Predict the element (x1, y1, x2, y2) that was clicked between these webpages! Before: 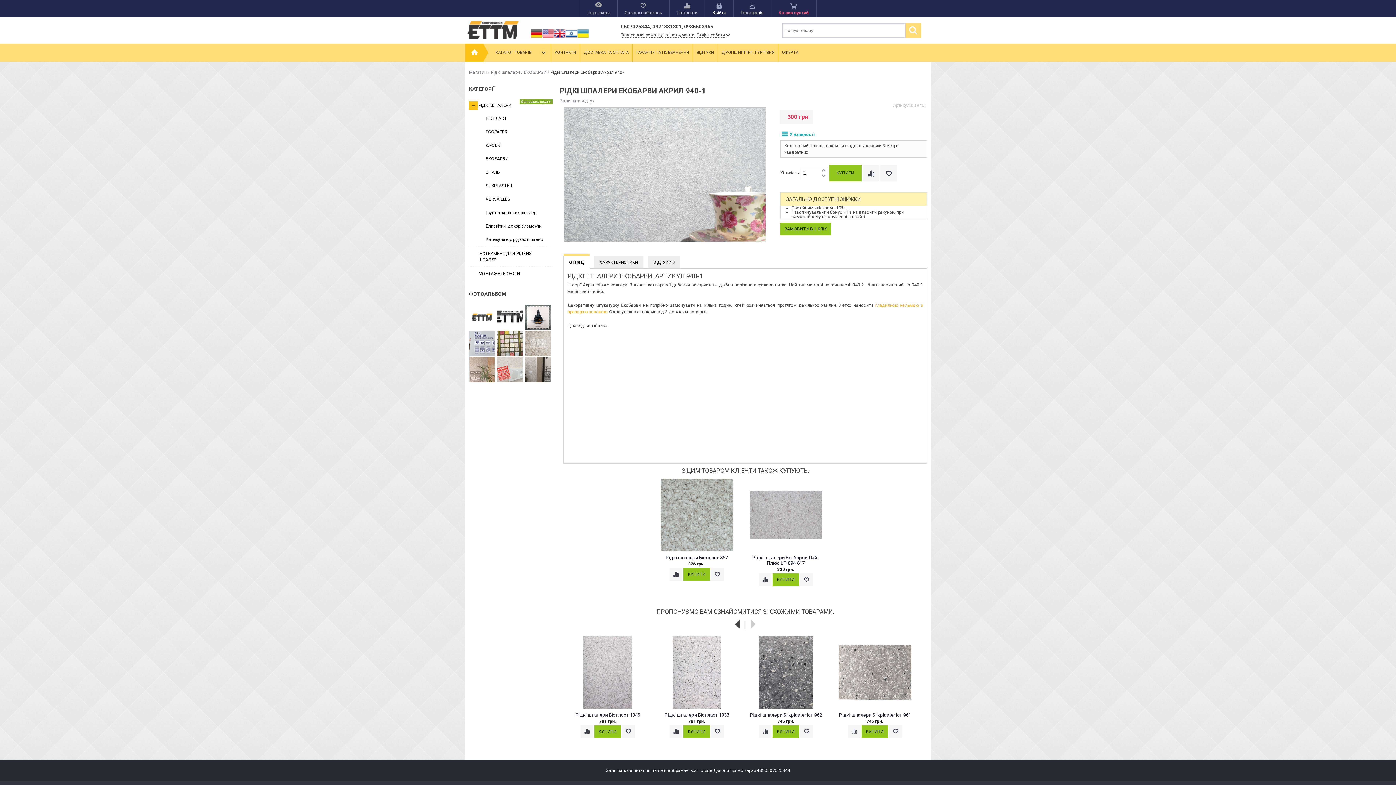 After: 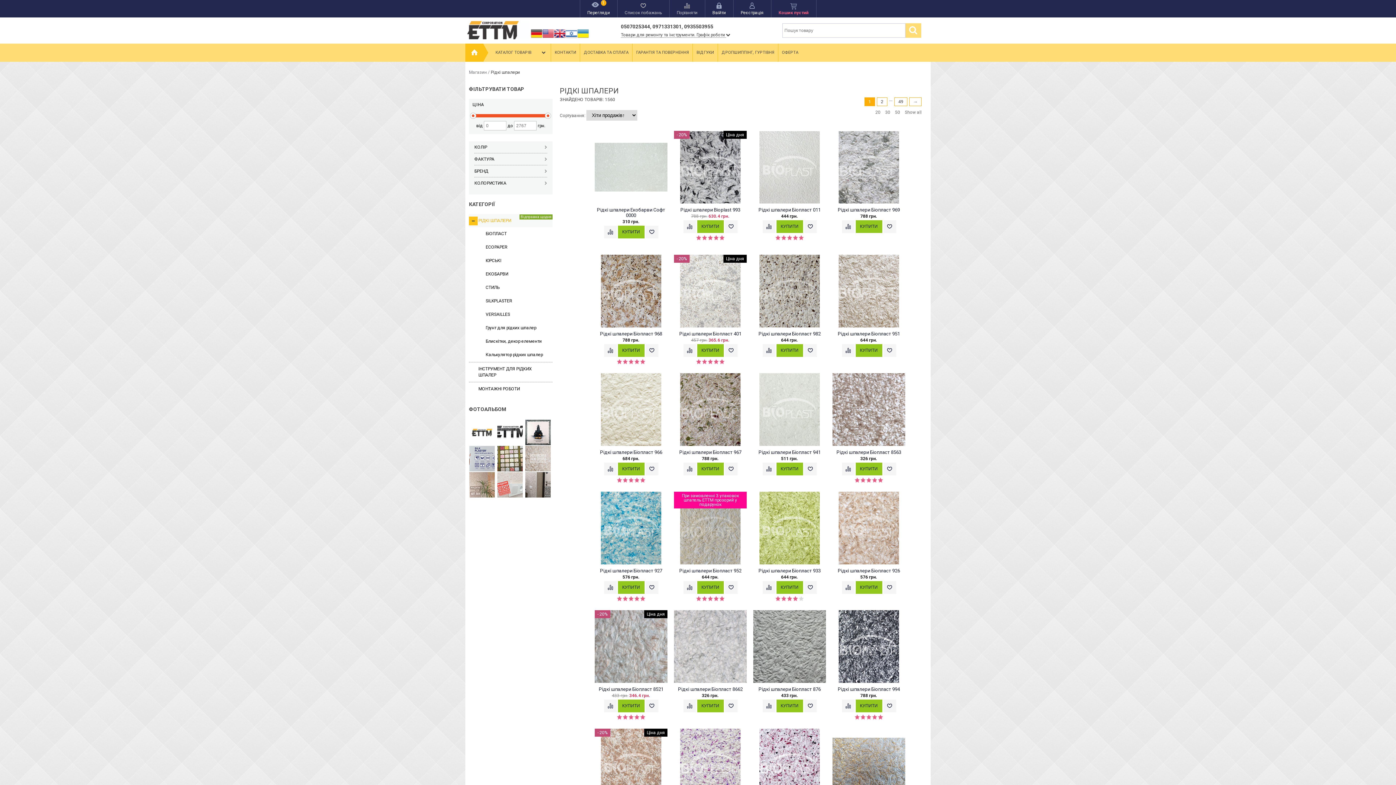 Action: label: Рідкі шпалери bbox: (490, 69, 520, 74)